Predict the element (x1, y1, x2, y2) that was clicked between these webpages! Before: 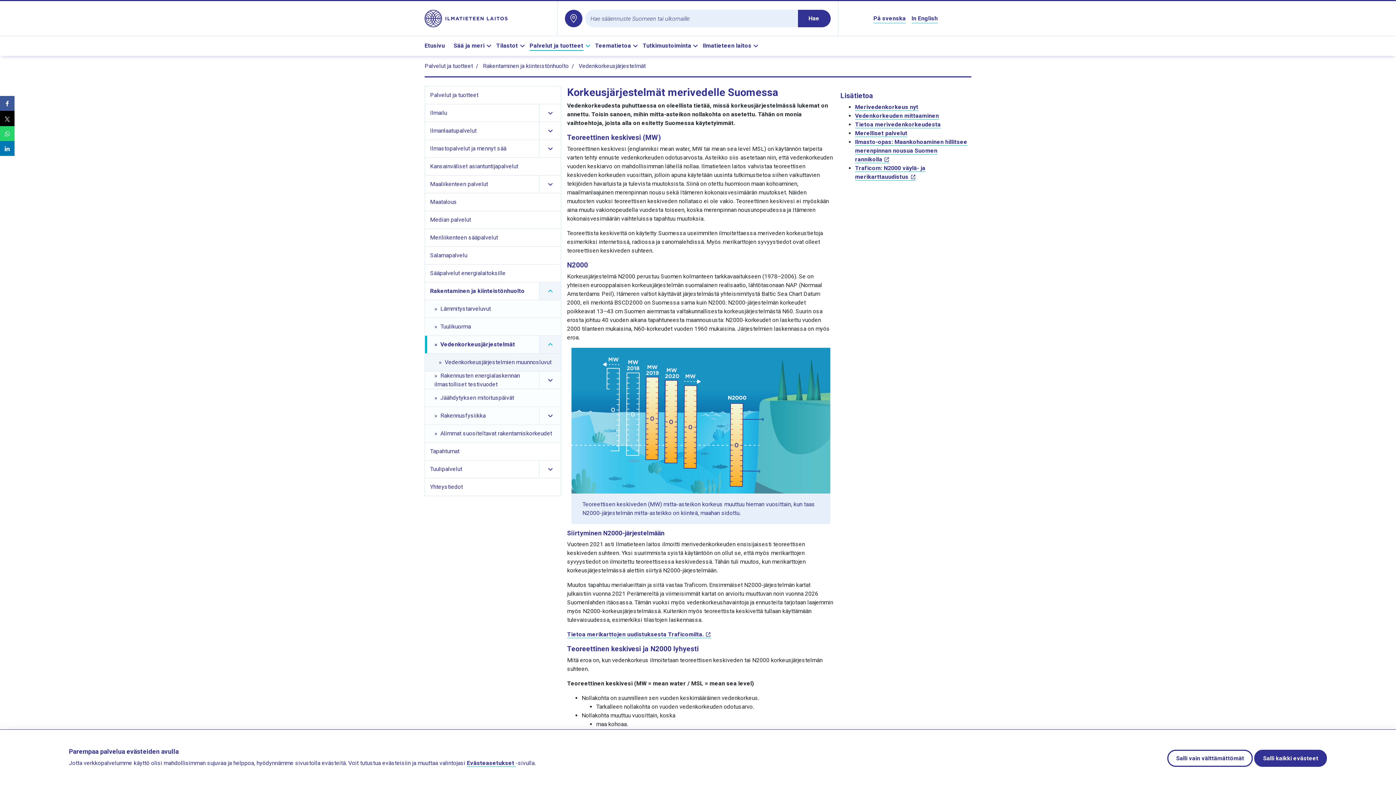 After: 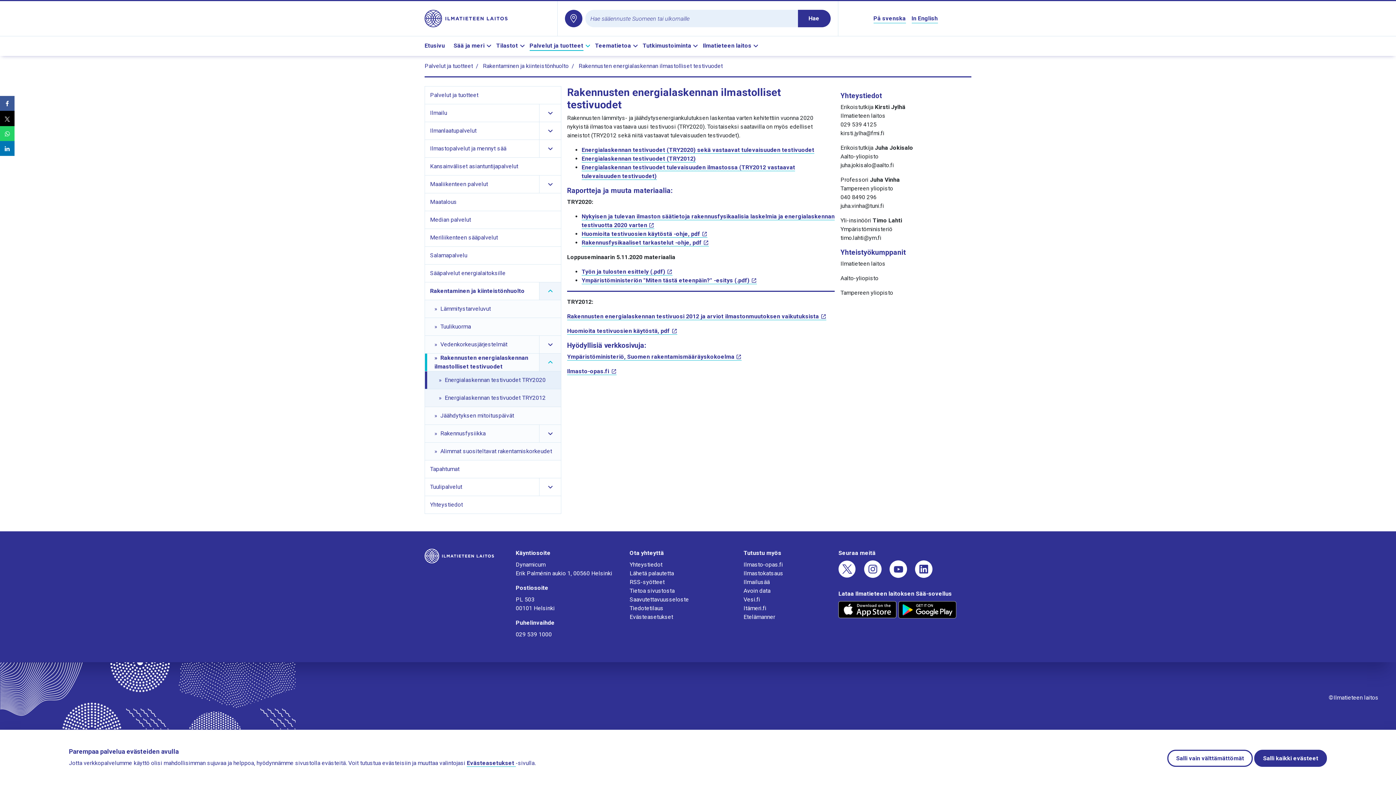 Action: label: Rakennusten energialaskennan ilmastolliset testivuodet bbox: (427, 371, 539, 389)